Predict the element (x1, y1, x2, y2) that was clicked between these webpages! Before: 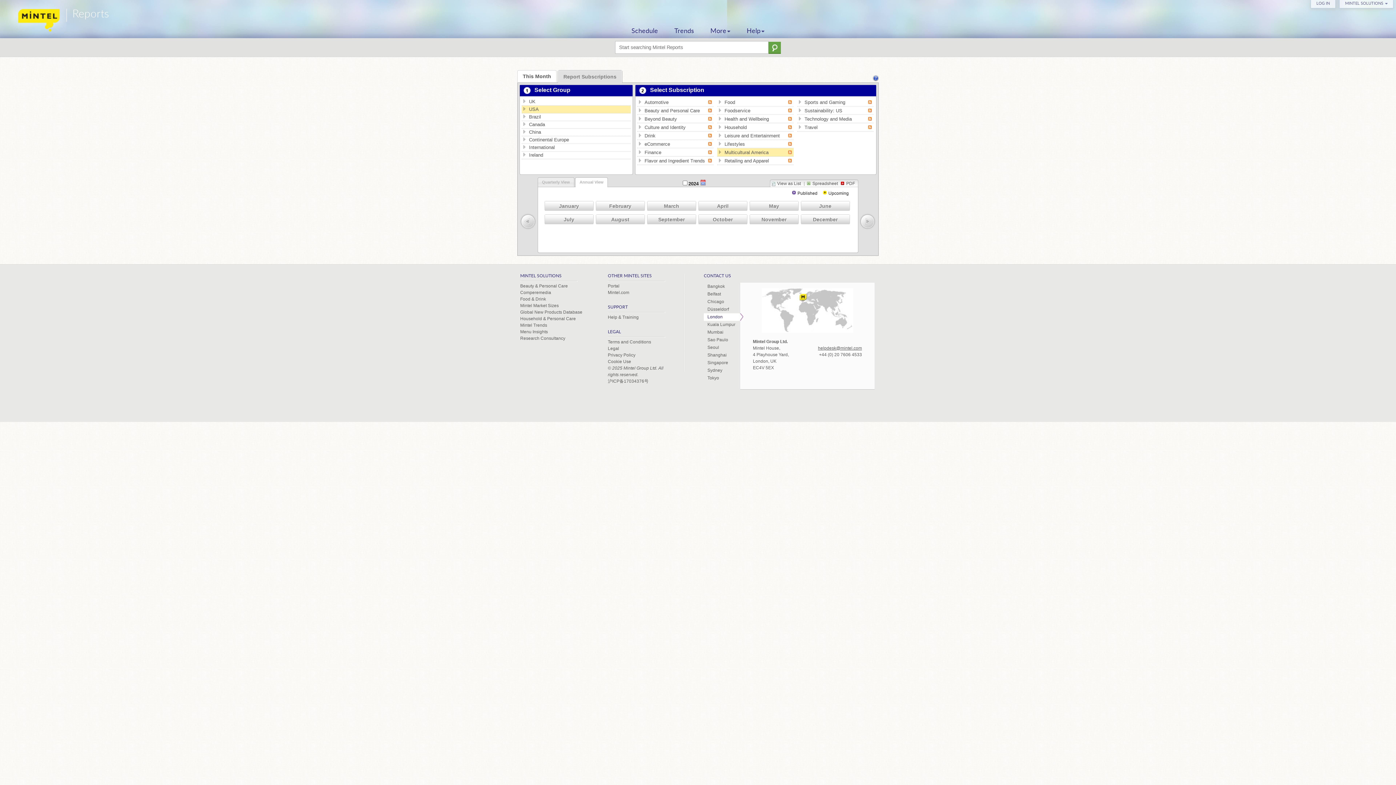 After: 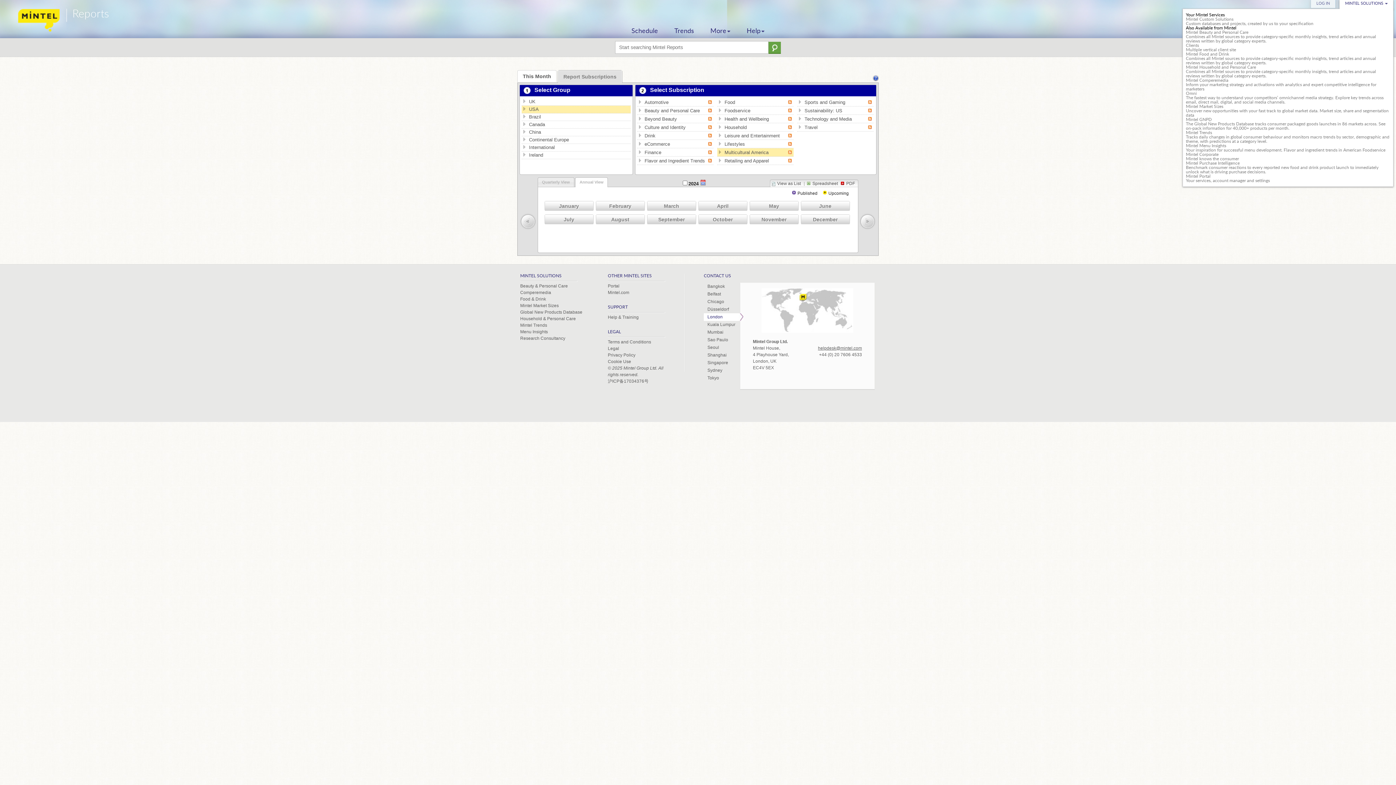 Action: bbox: (1345, 1, 1388, 5) label: MINTEL SOLUTIONS